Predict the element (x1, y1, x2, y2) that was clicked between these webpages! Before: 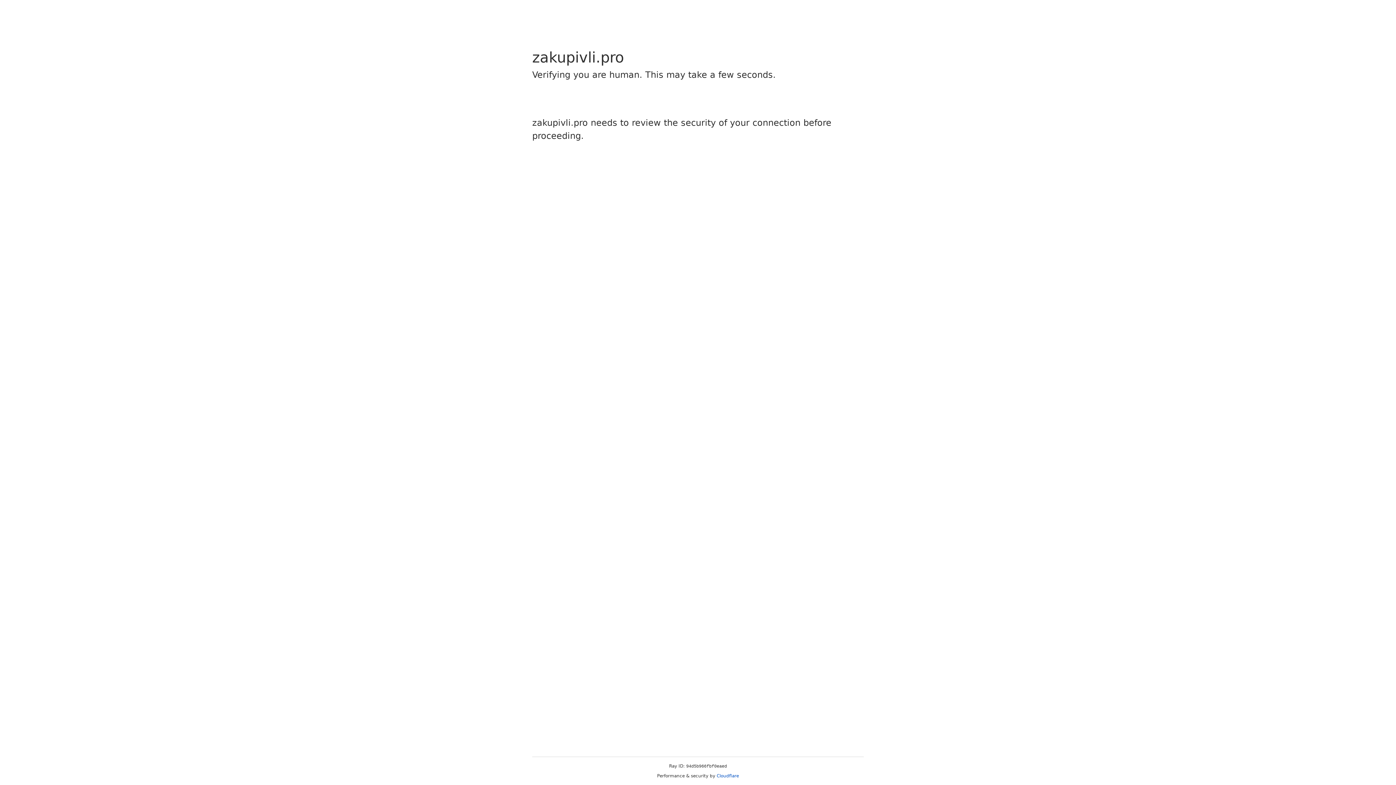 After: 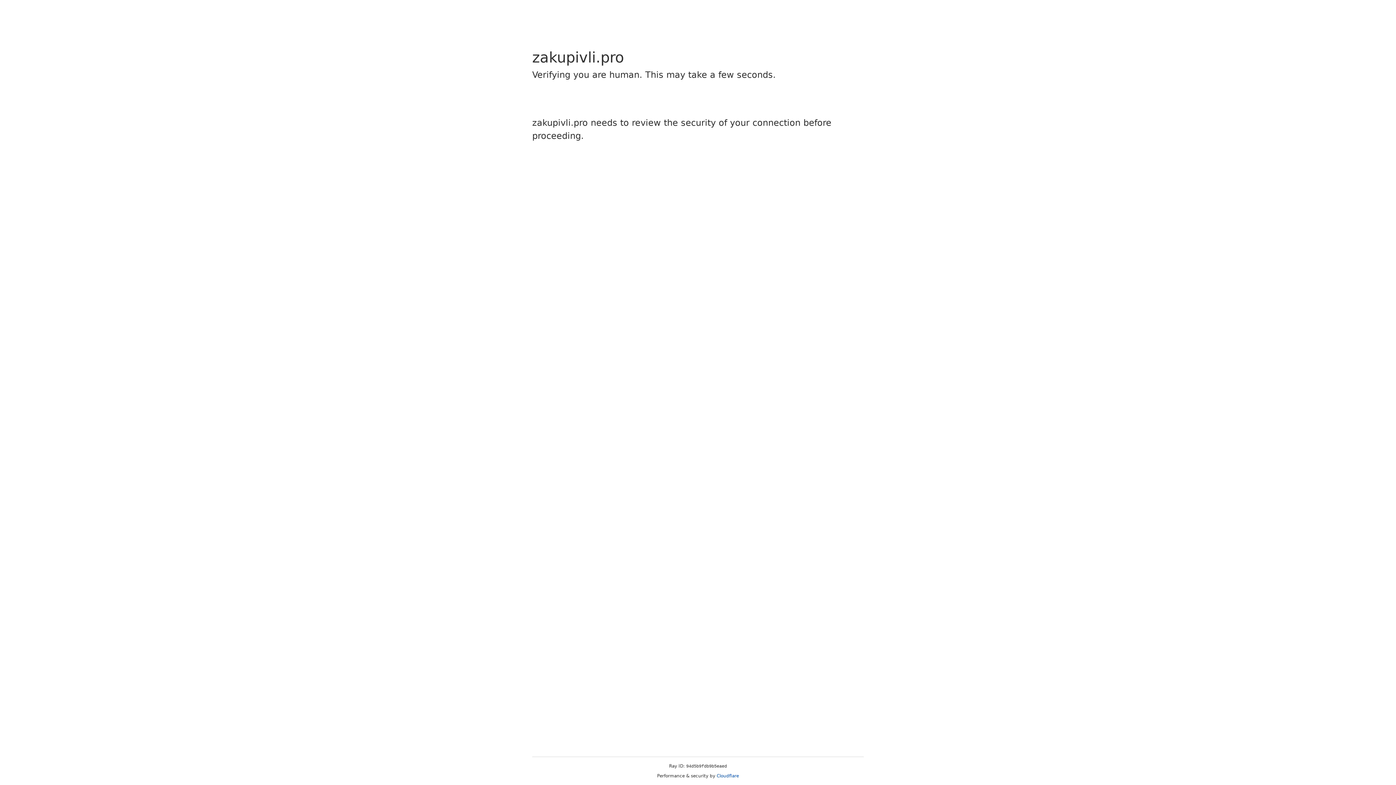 Action: label: Cloudflare bbox: (716, 773, 739, 778)